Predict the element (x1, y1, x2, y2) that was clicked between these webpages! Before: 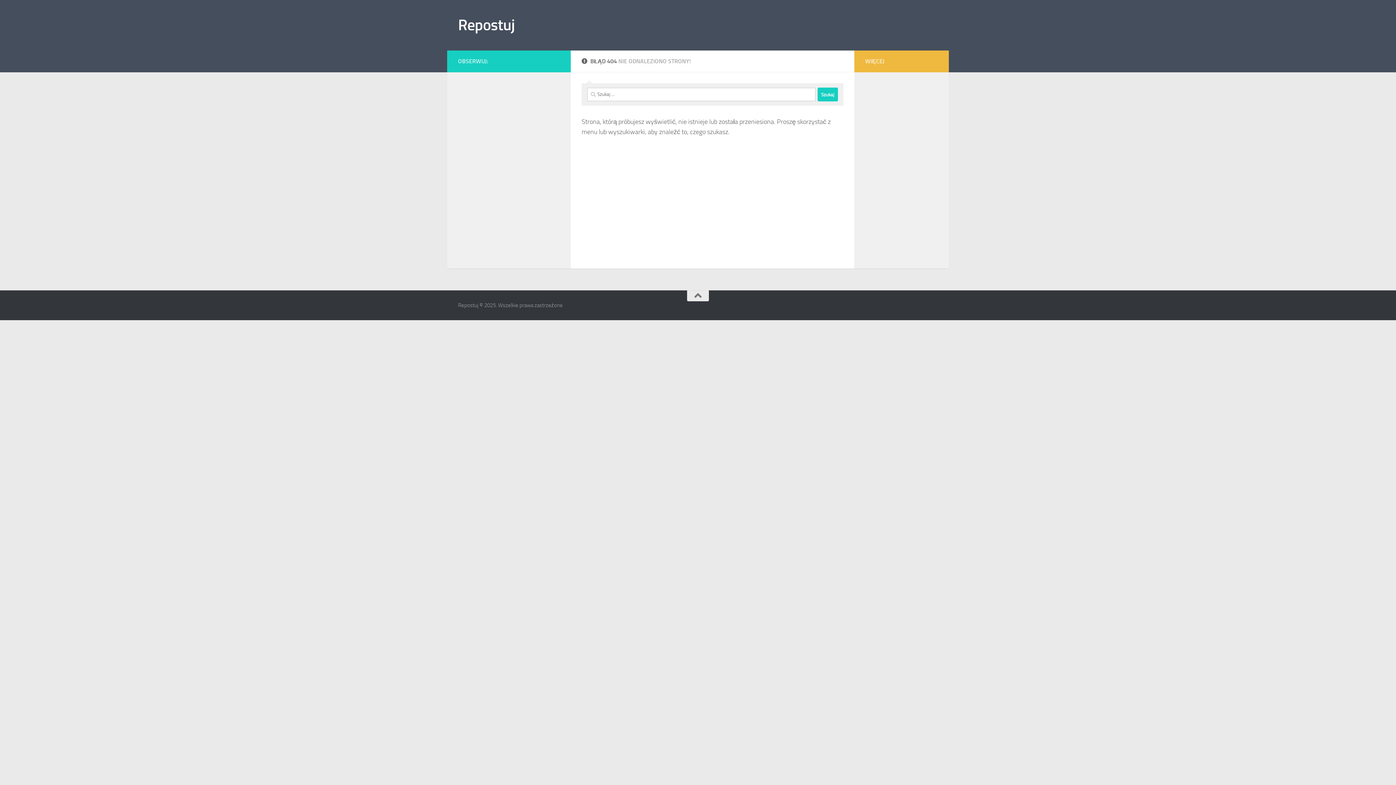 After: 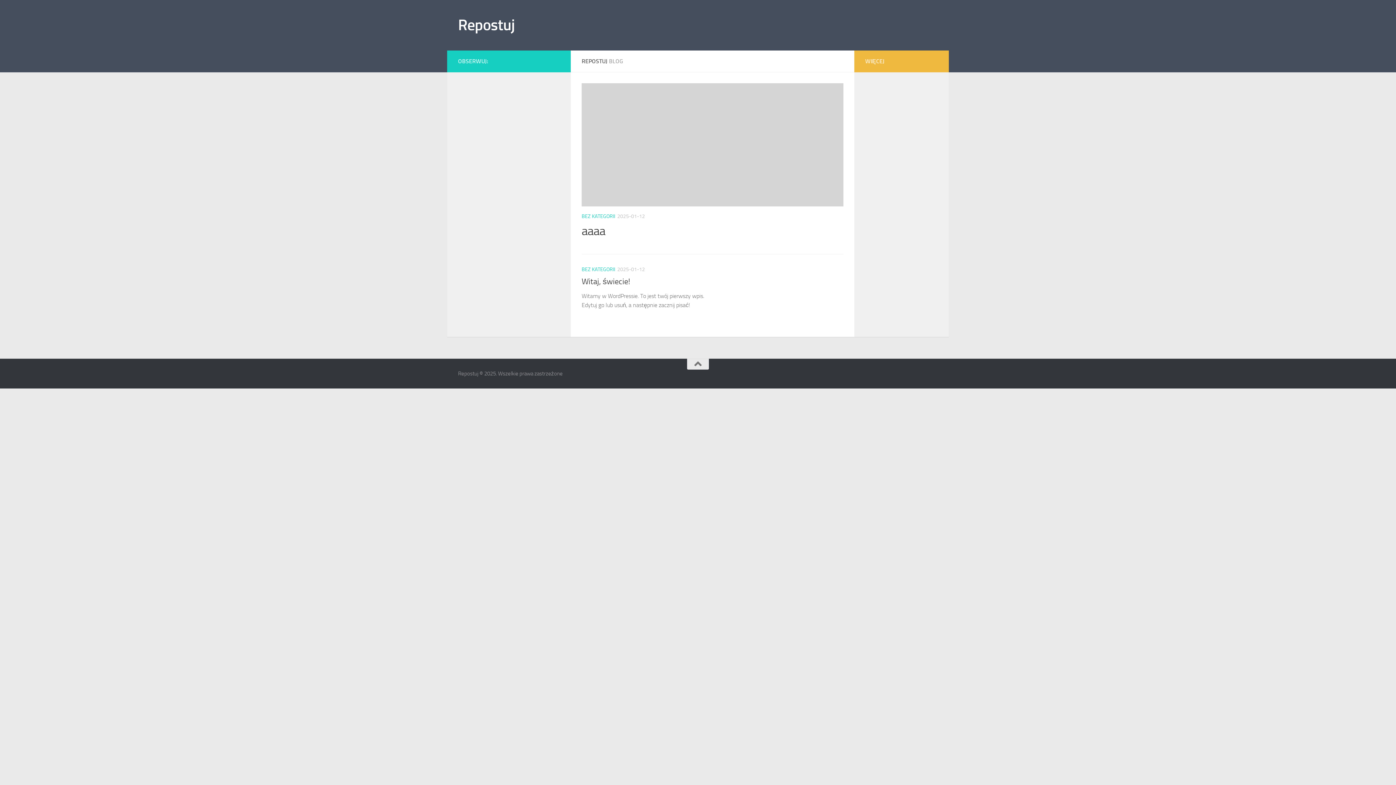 Action: bbox: (458, 14, 514, 36) label: Repostuj